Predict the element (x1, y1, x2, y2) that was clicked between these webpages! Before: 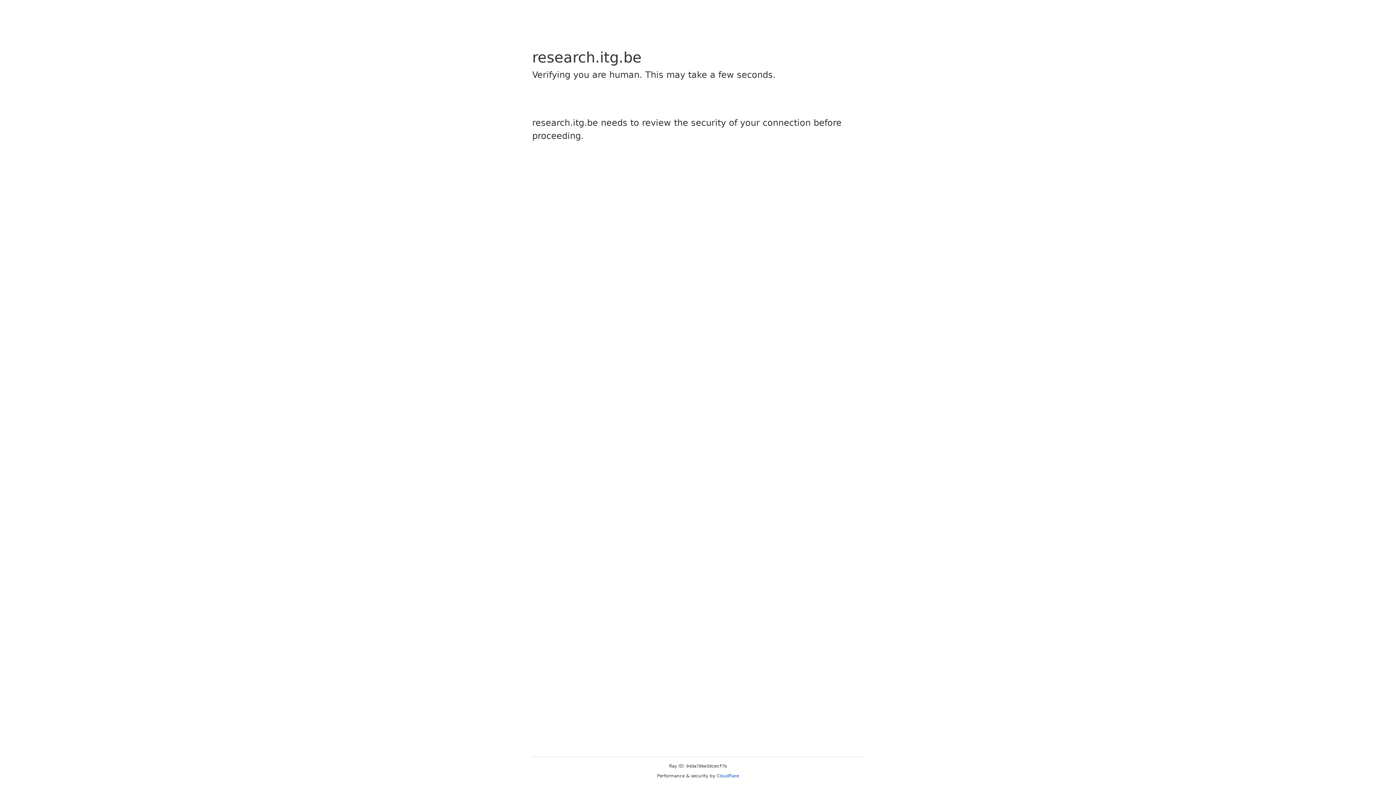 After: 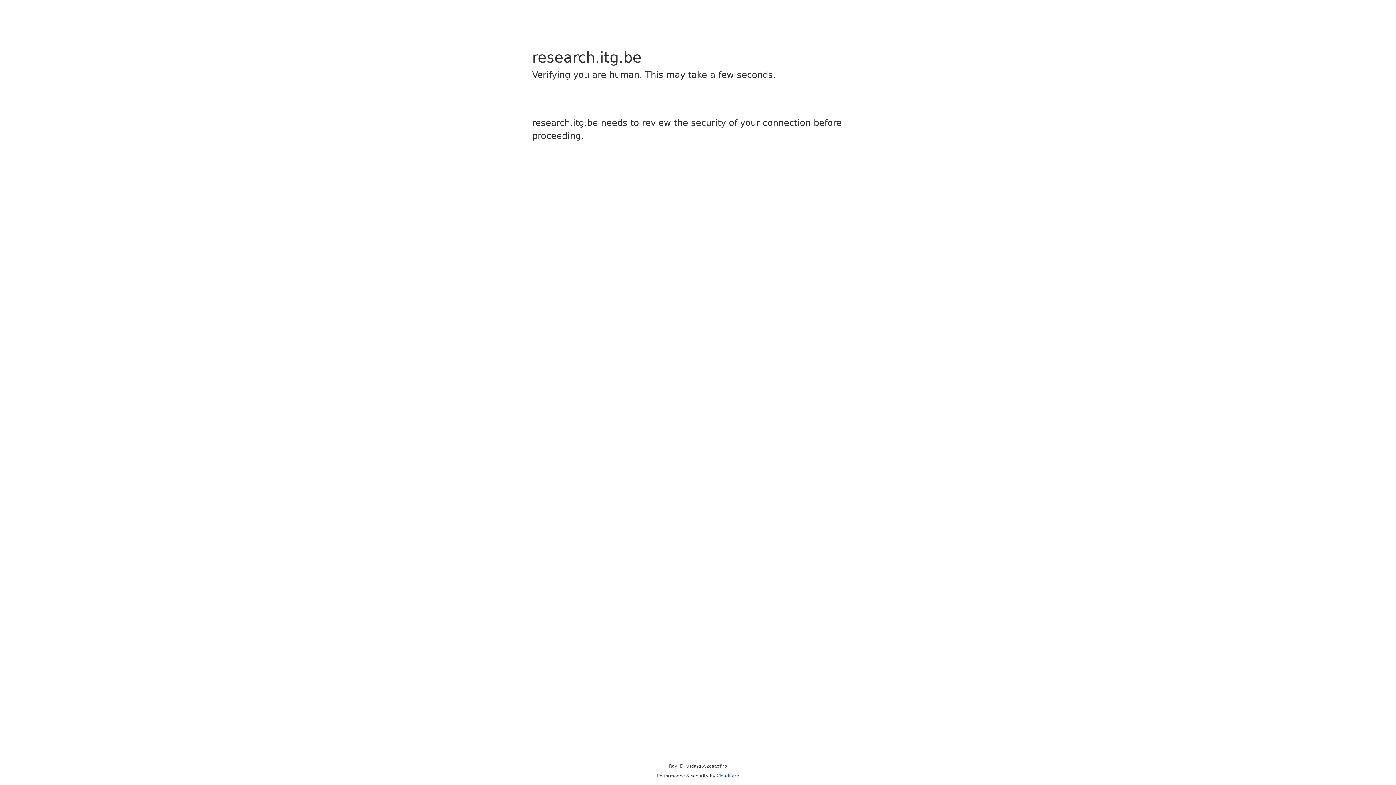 Action: label: Cloudflare bbox: (716, 773, 739, 778)